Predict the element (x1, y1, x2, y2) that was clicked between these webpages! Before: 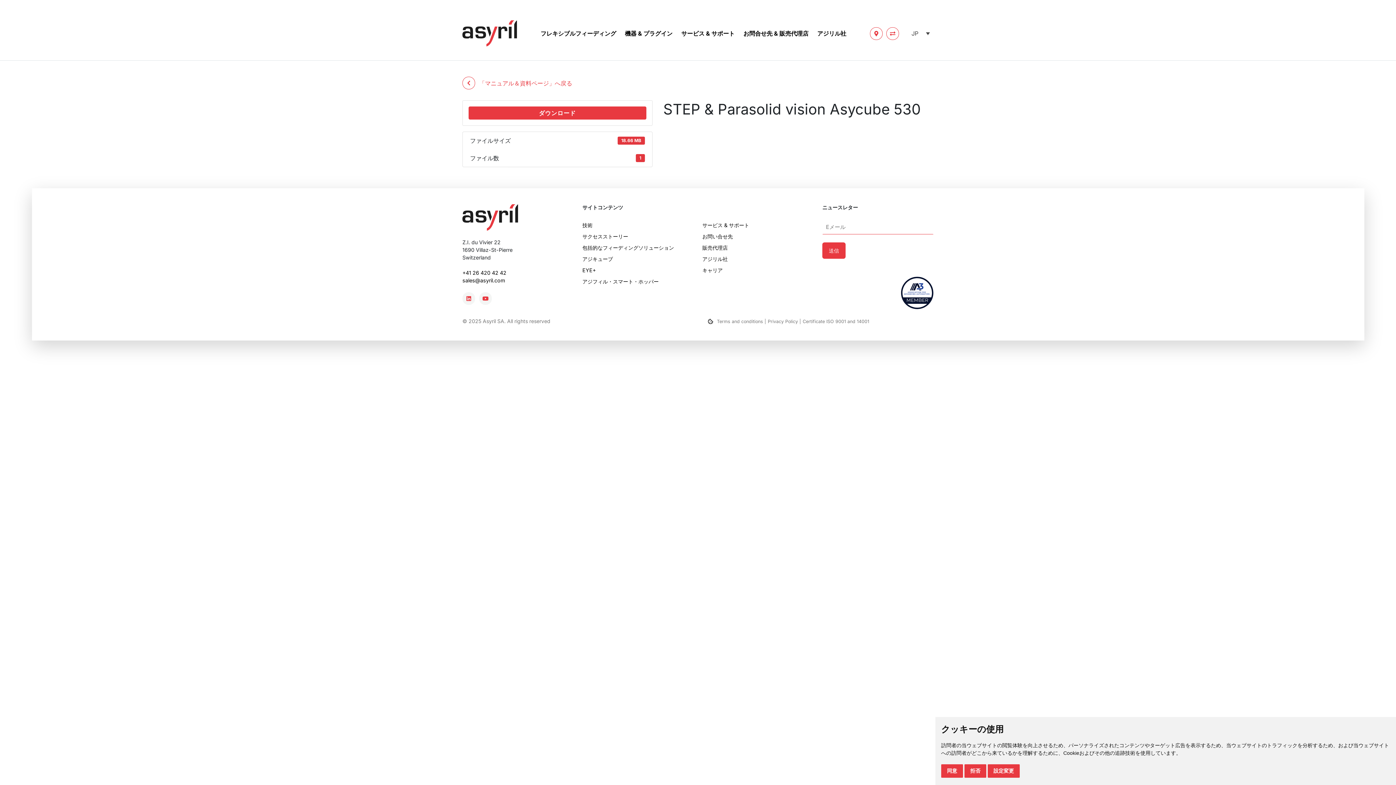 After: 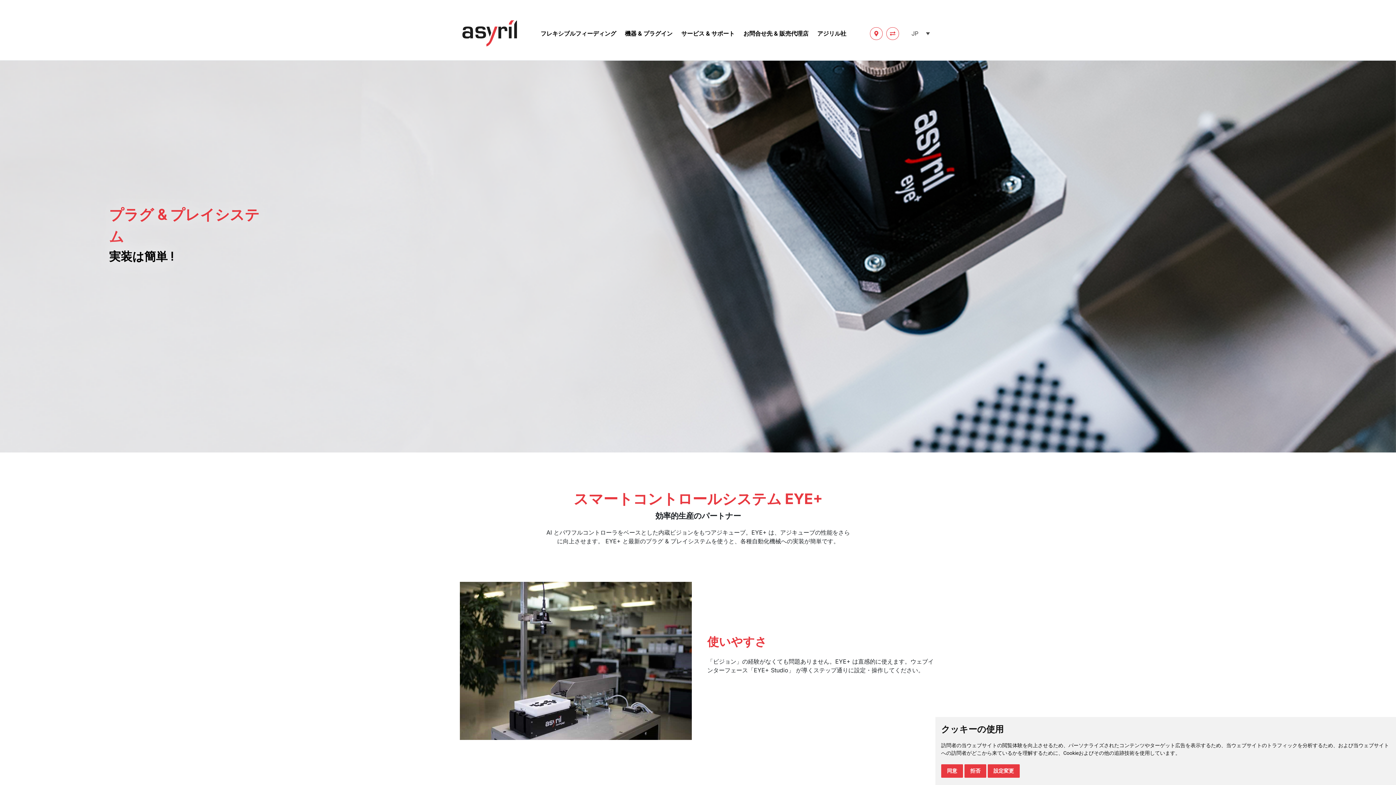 Action: bbox: (582, 264, 693, 275) label: EYE+